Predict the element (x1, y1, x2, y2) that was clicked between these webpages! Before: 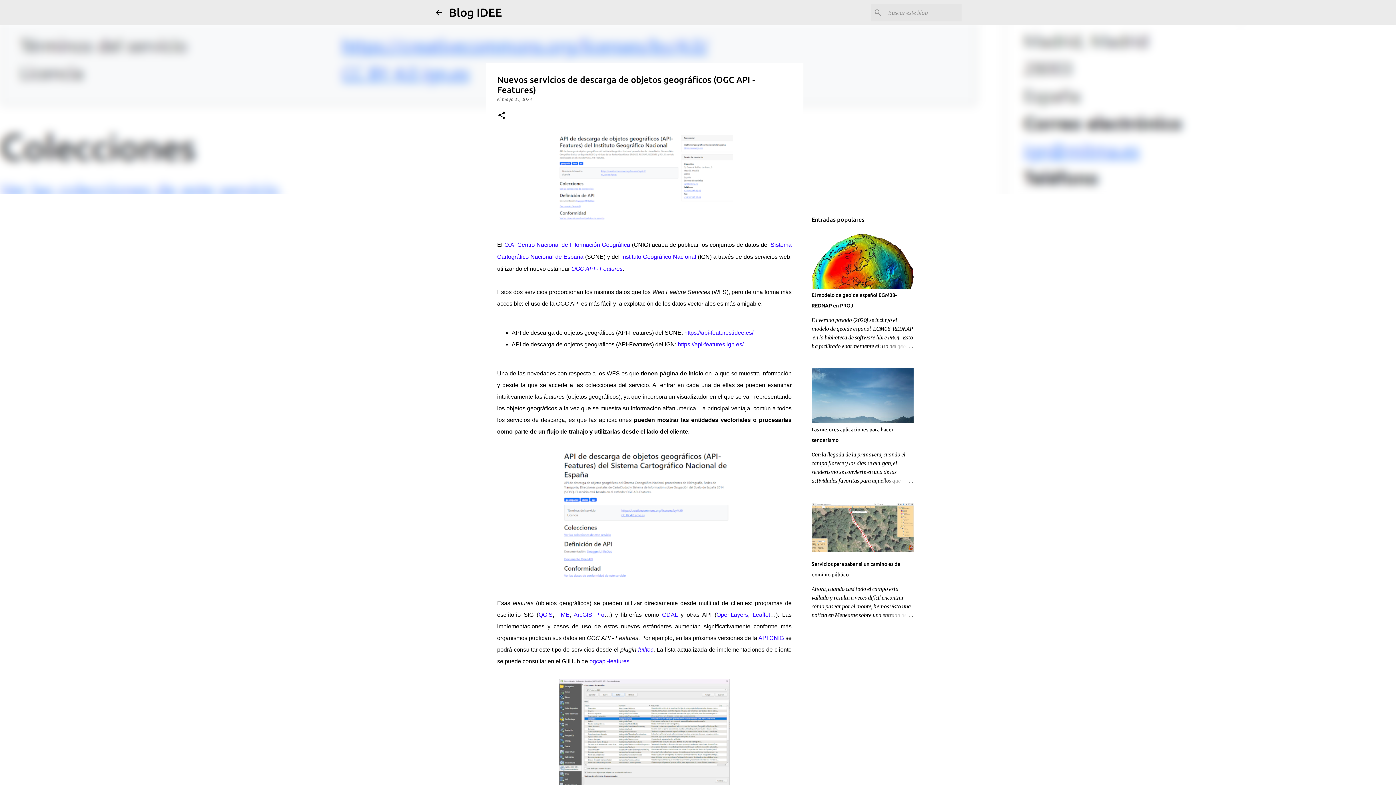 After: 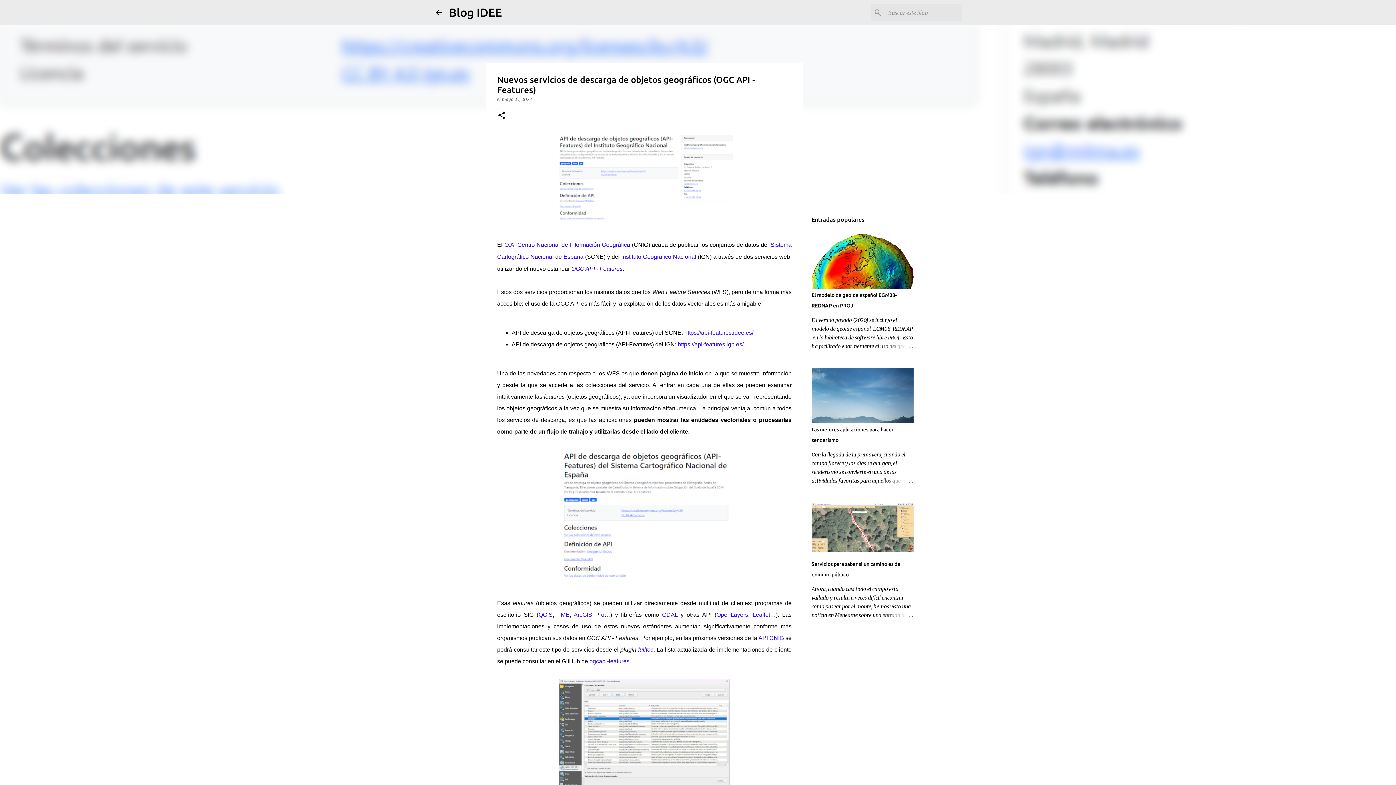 Action: label: OGC API - Features bbox: (571, 265, 622, 272)